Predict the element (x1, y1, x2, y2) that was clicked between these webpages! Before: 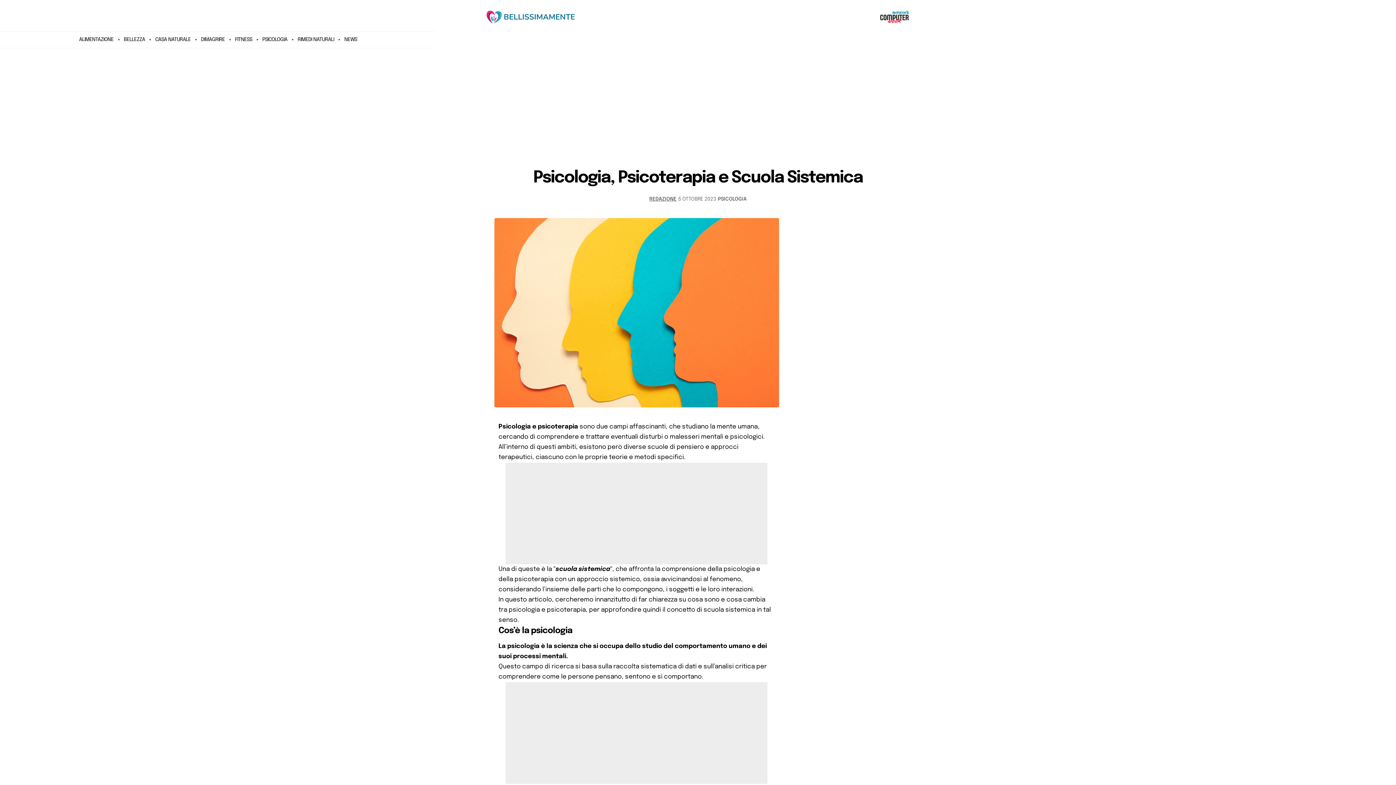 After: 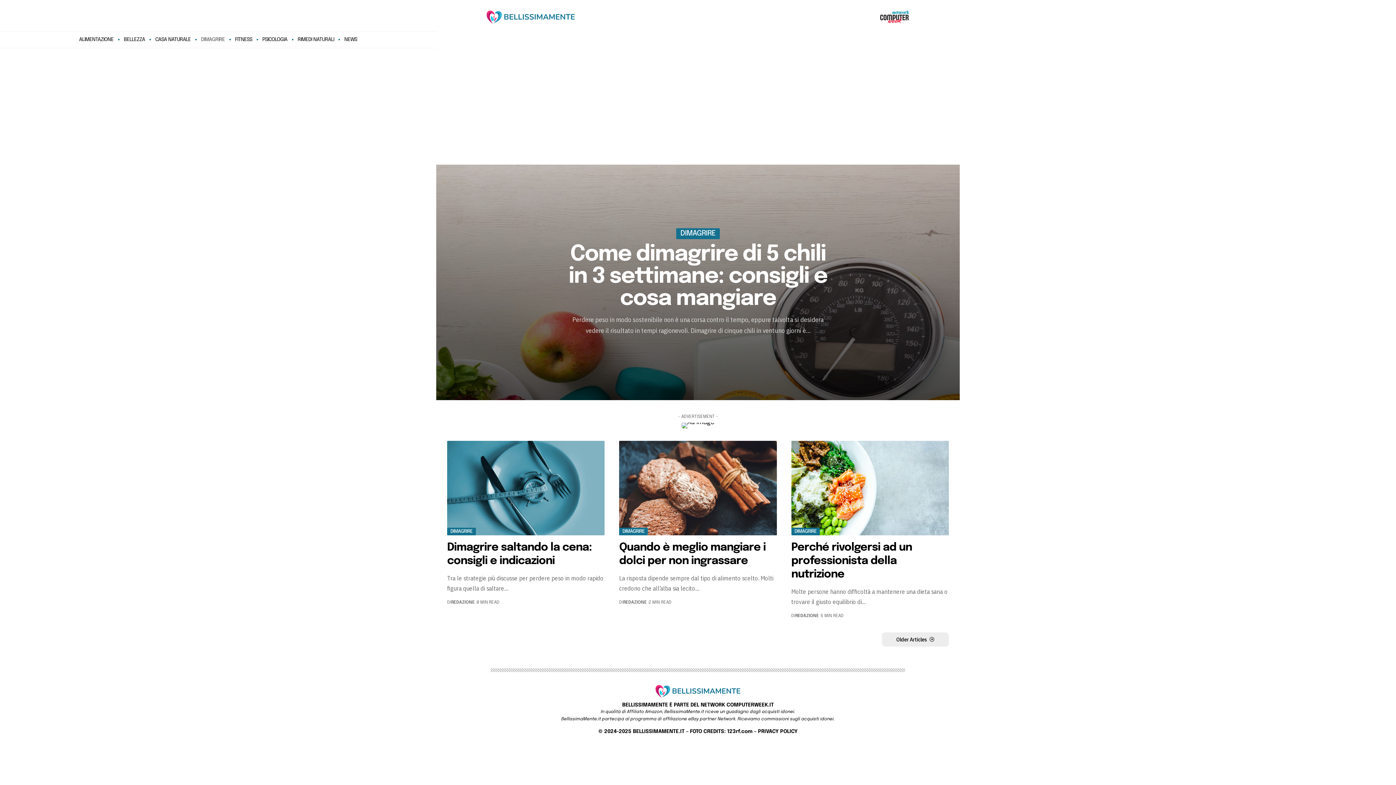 Action: label: DIMAGRIRE bbox: (196, 35, 229, 44)